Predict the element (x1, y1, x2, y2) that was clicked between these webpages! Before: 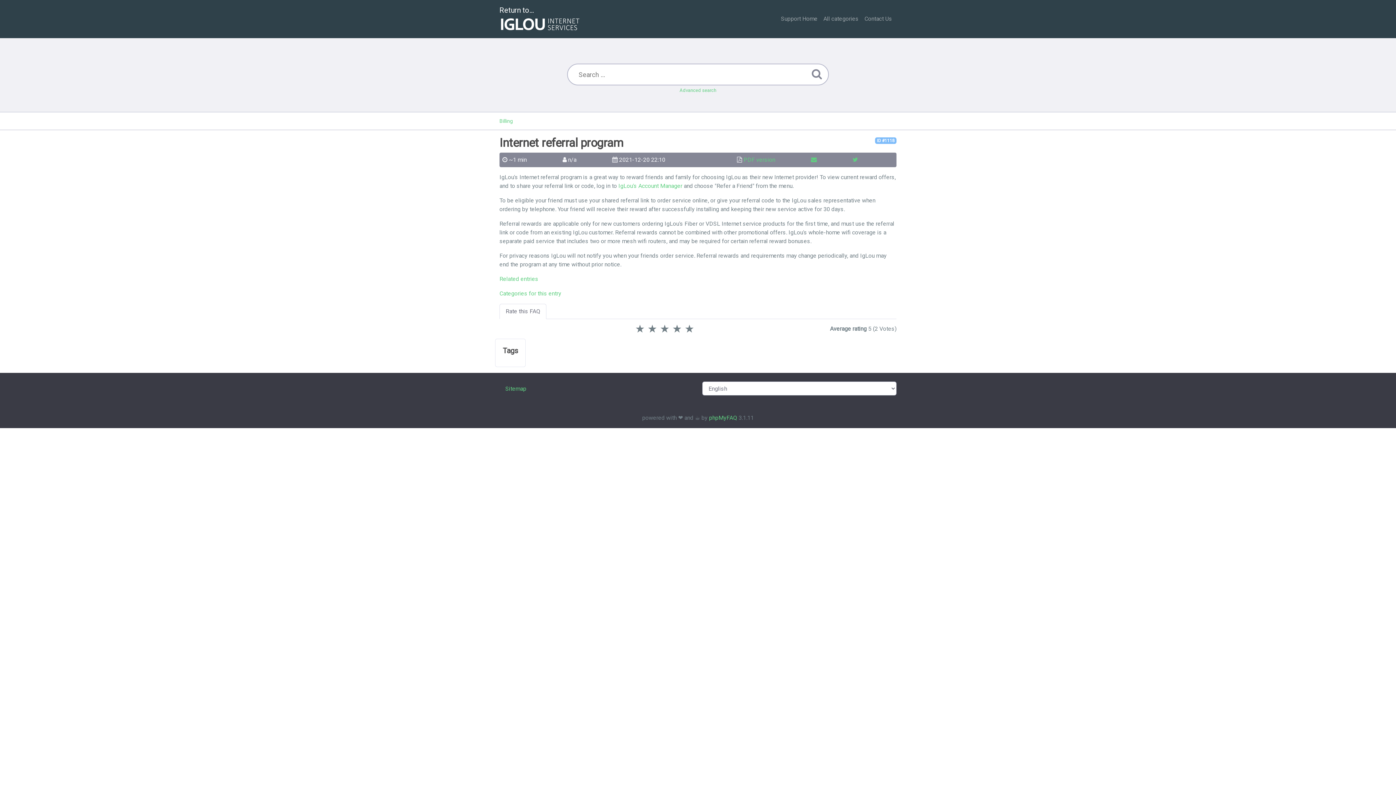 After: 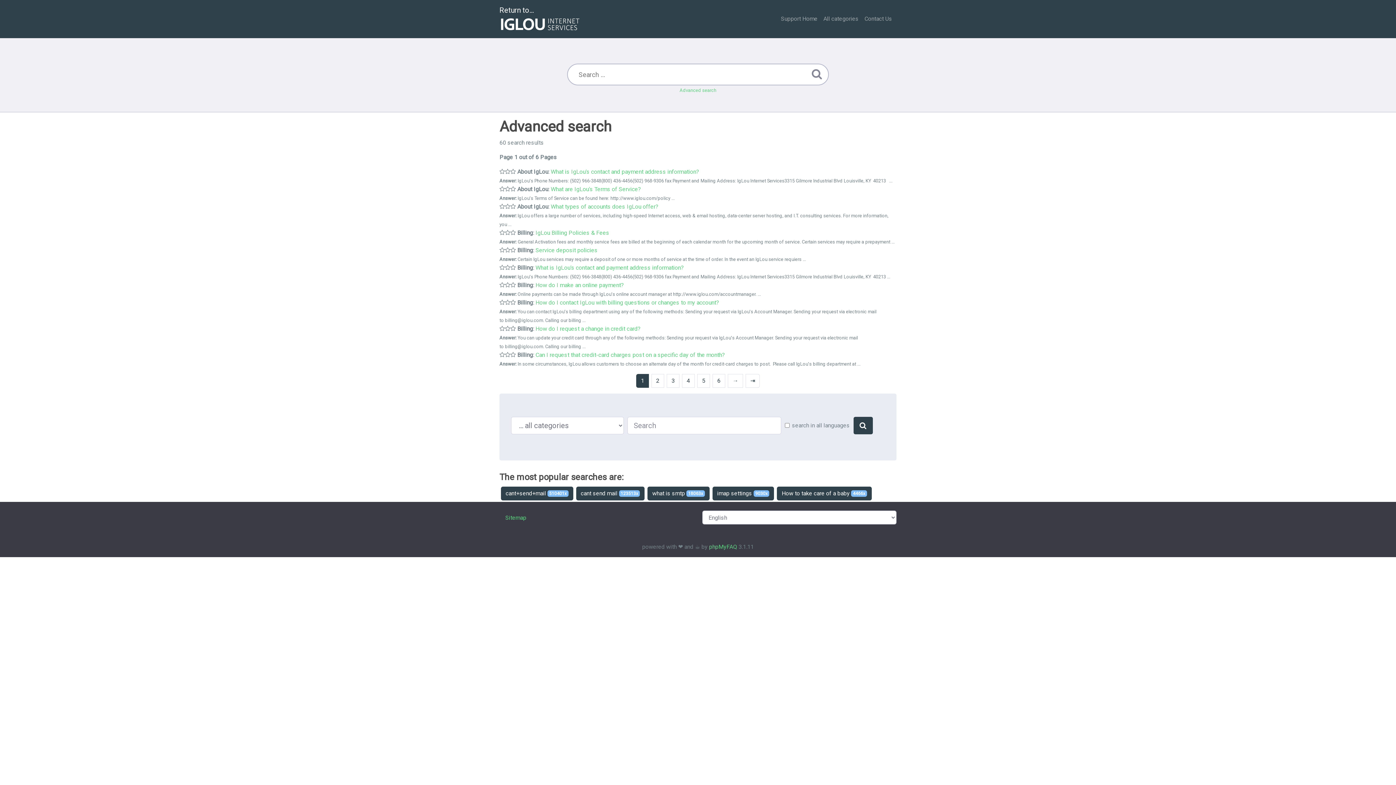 Action: label: Advanced search bbox: (679, 87, 716, 93)